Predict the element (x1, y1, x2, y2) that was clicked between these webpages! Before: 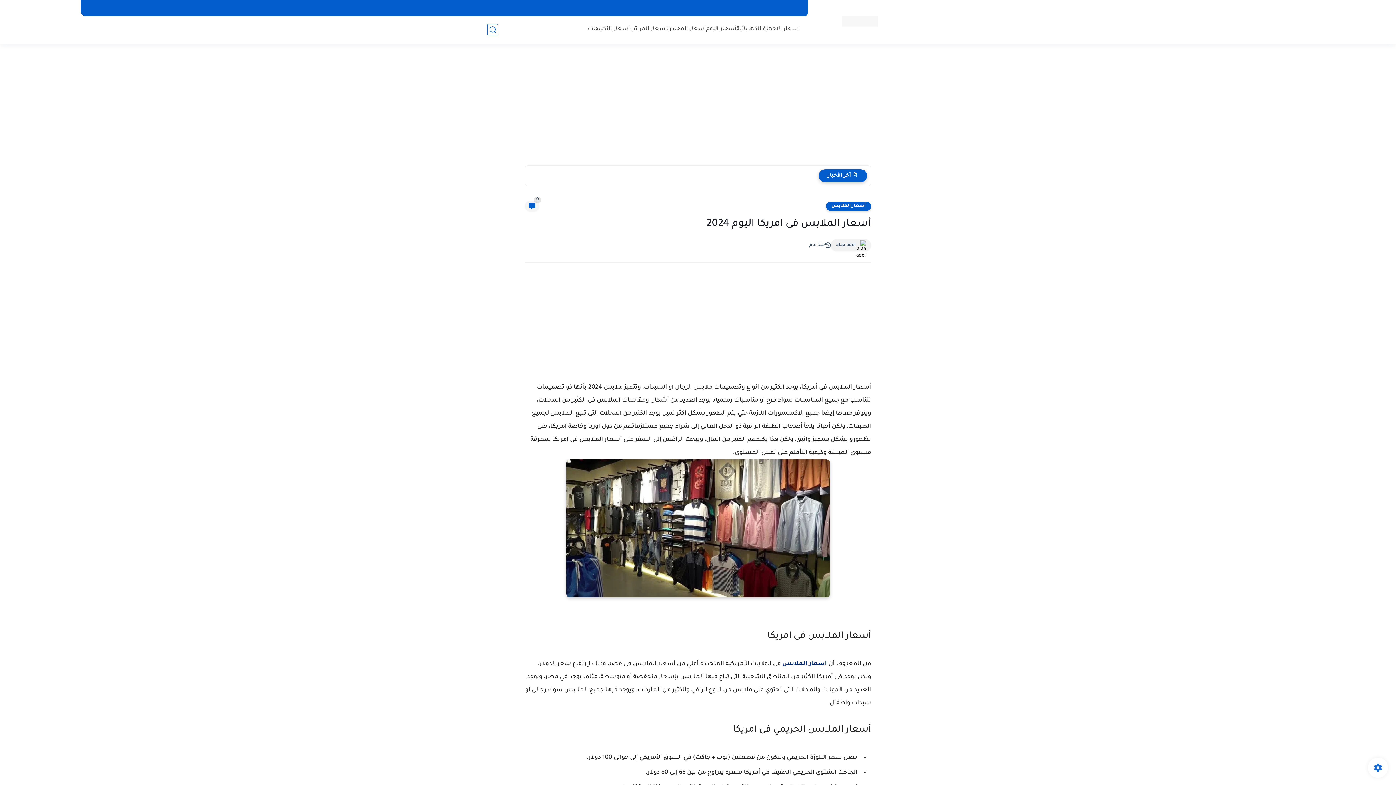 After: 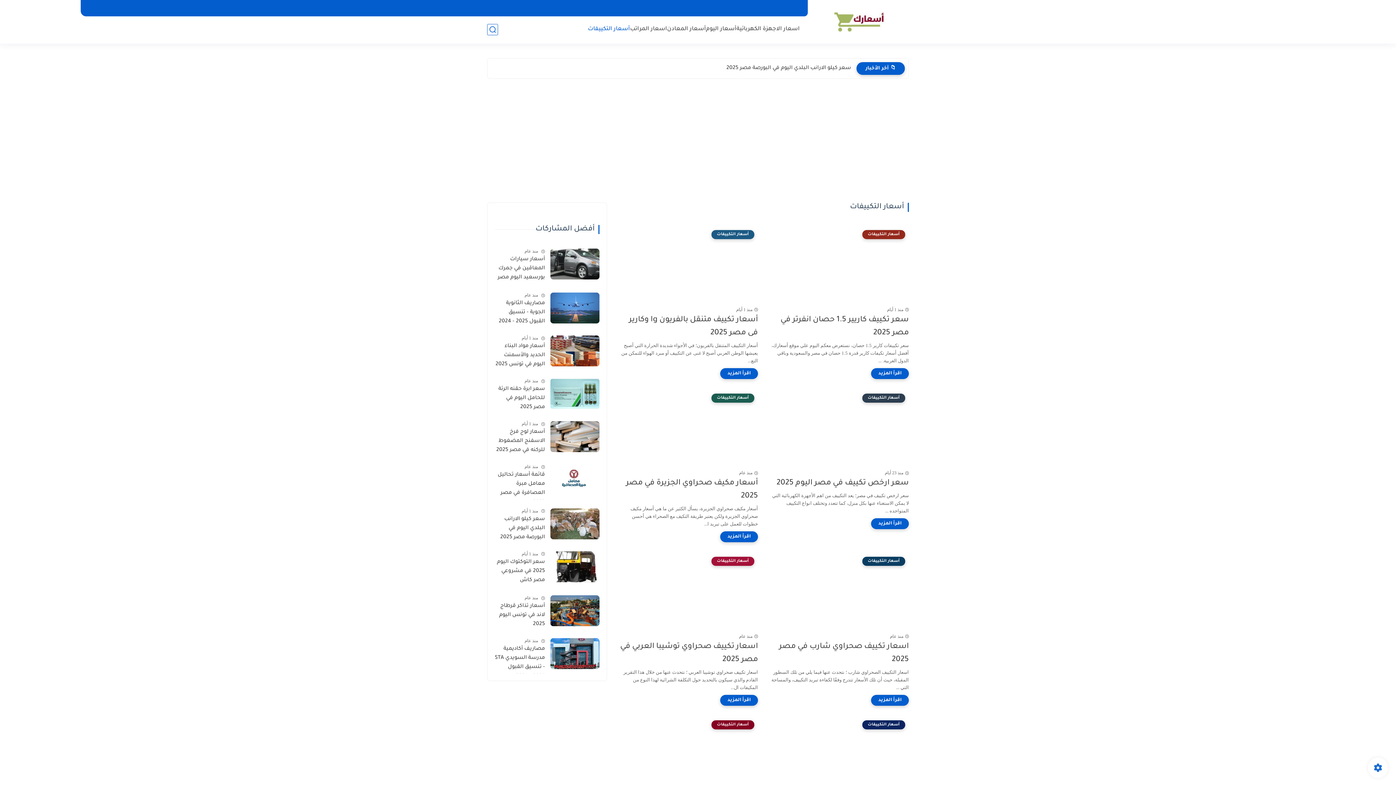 Action: bbox: (588, 25, 630, 33) label: أسعار التكييفات